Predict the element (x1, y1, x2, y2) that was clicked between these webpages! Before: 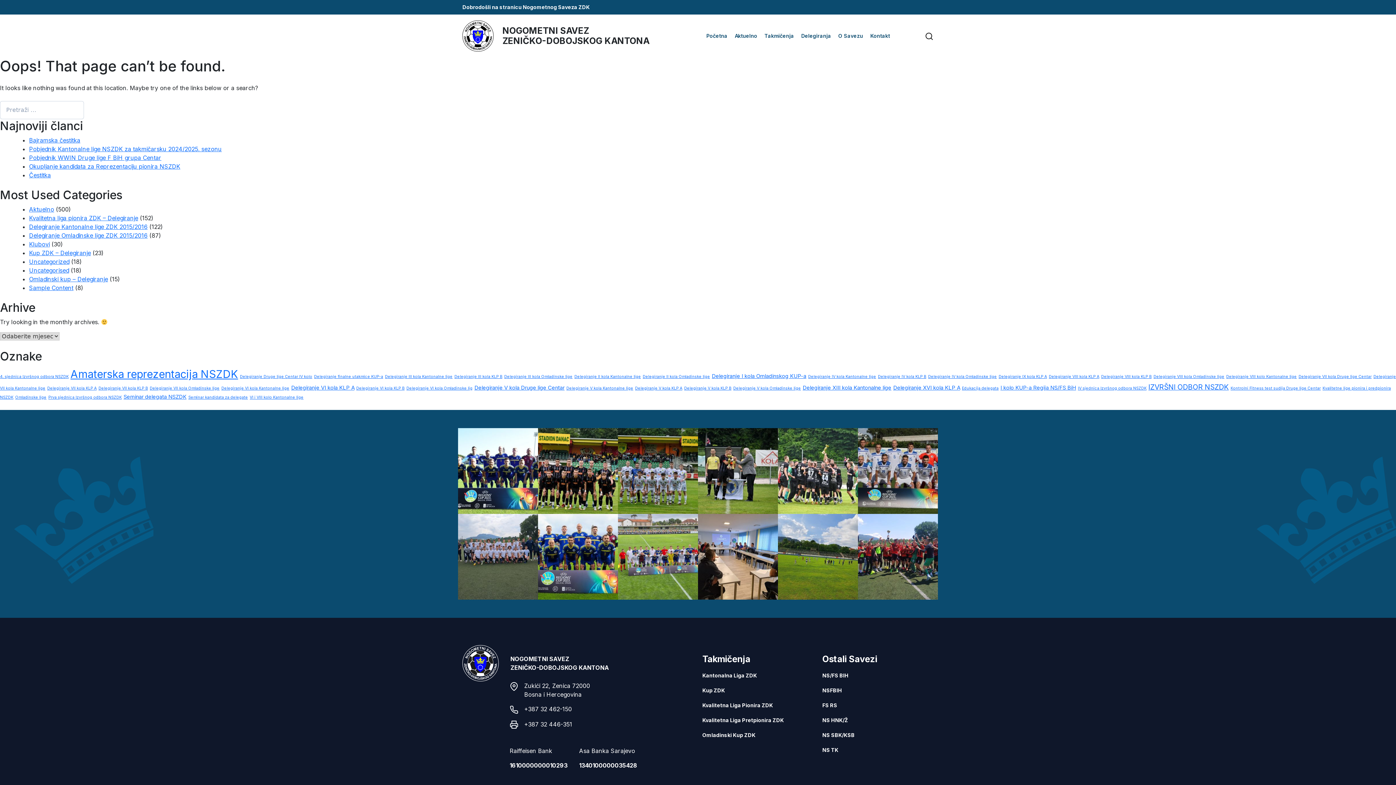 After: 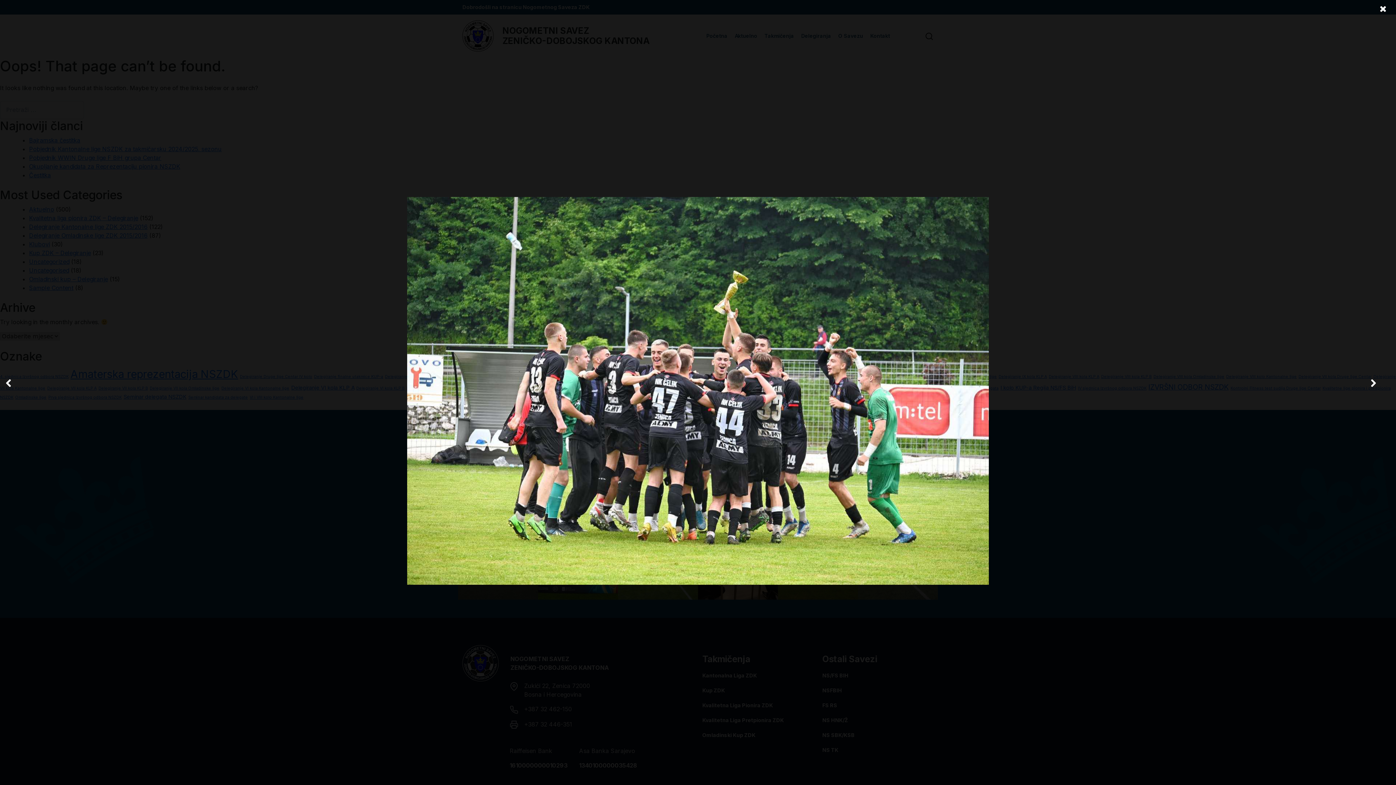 Action: bbox: (778, 467, 858, 474)